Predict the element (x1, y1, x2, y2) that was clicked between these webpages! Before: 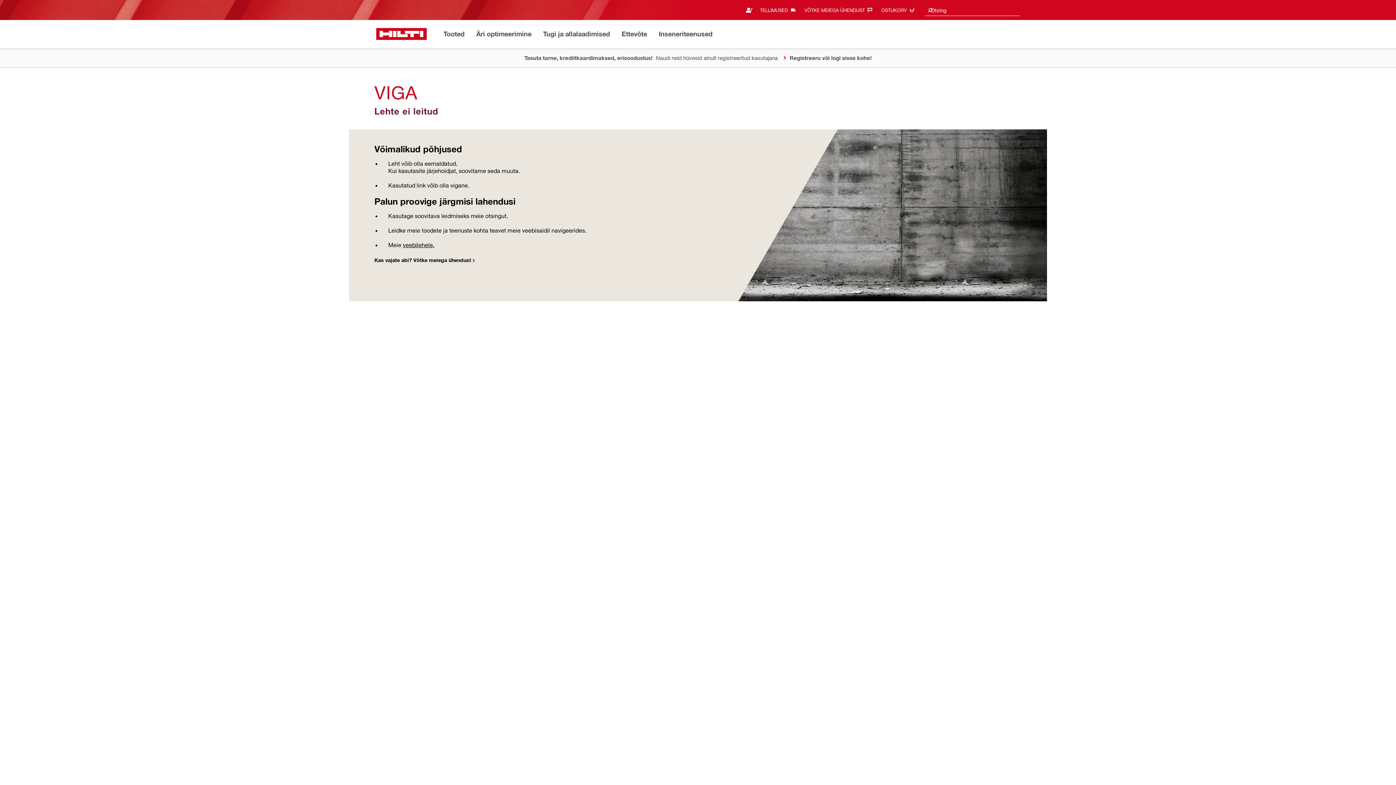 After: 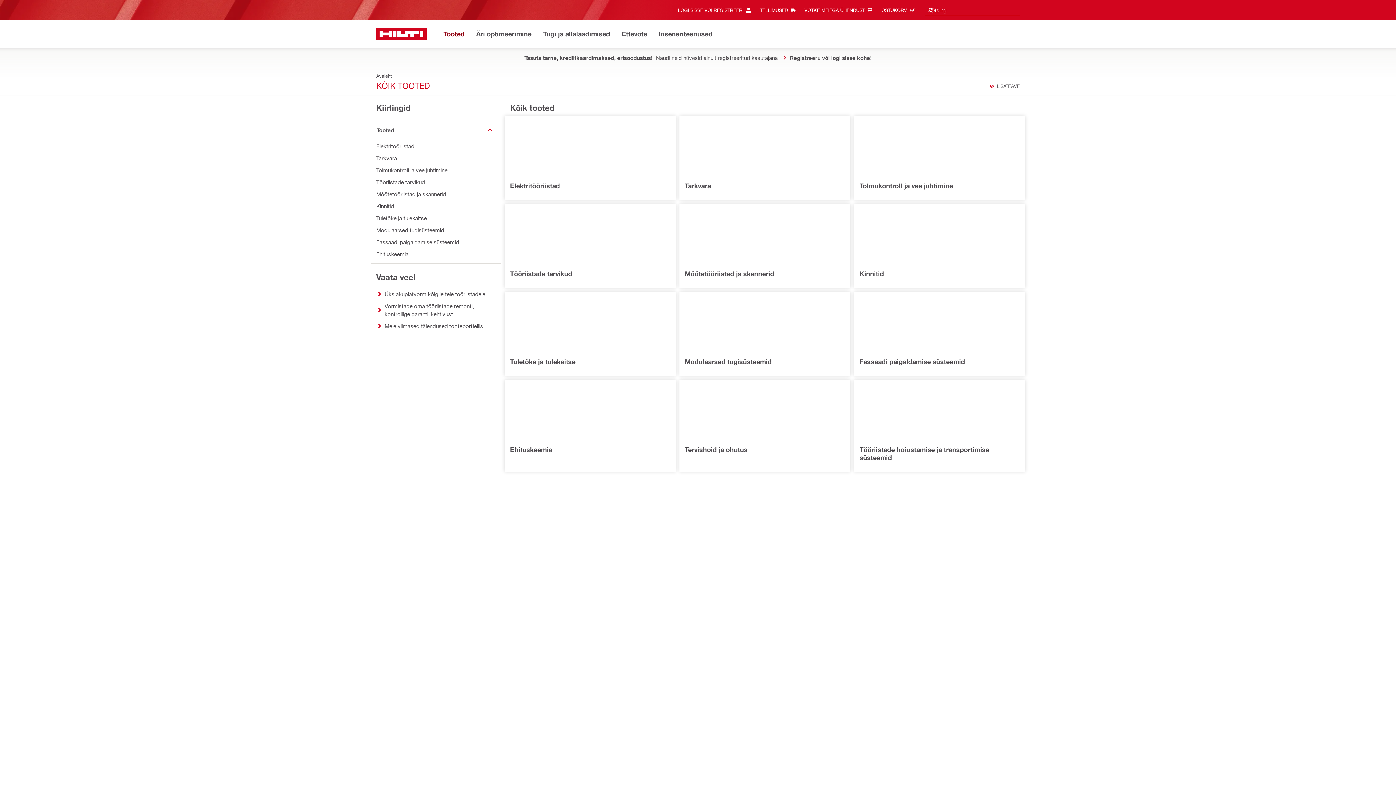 Action: label: Tooted bbox: (443, 28, 465, 40)